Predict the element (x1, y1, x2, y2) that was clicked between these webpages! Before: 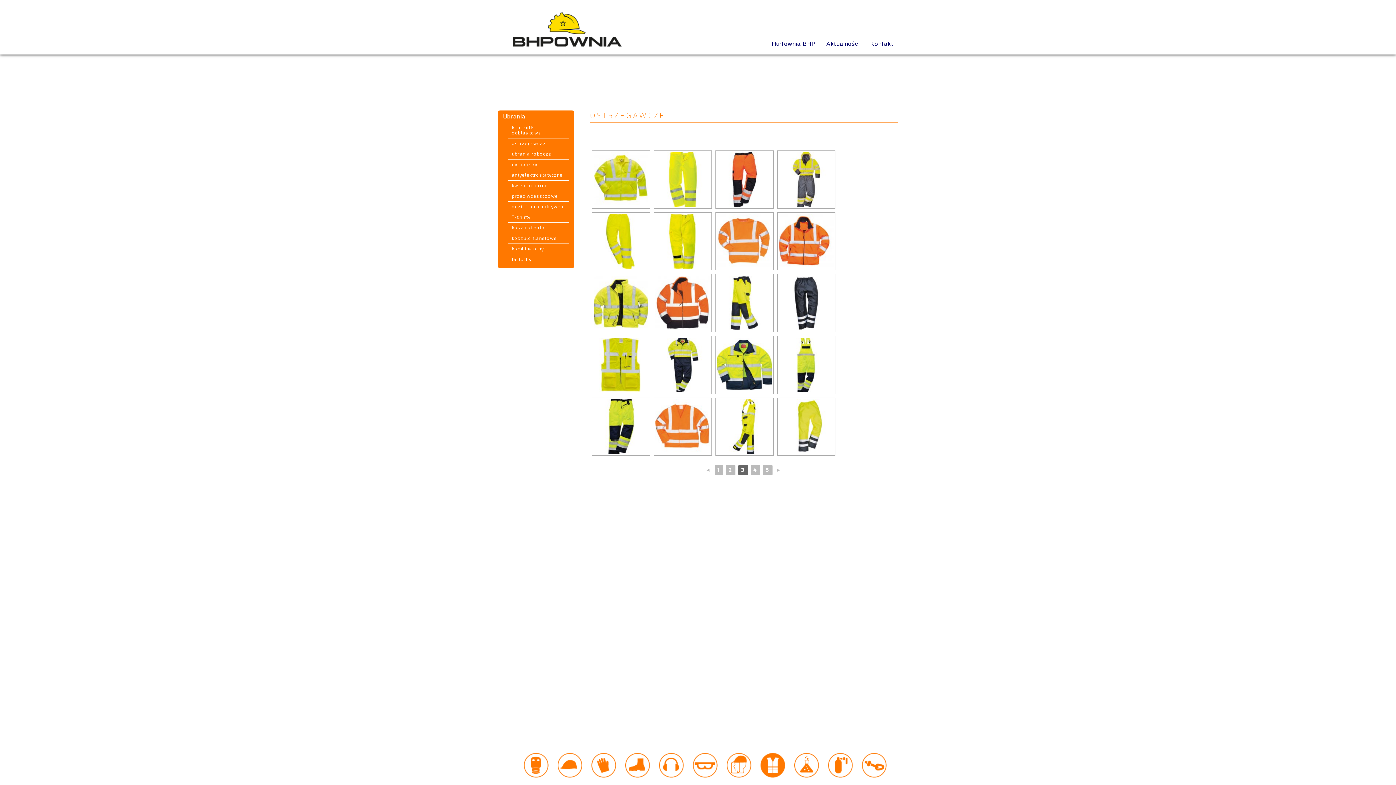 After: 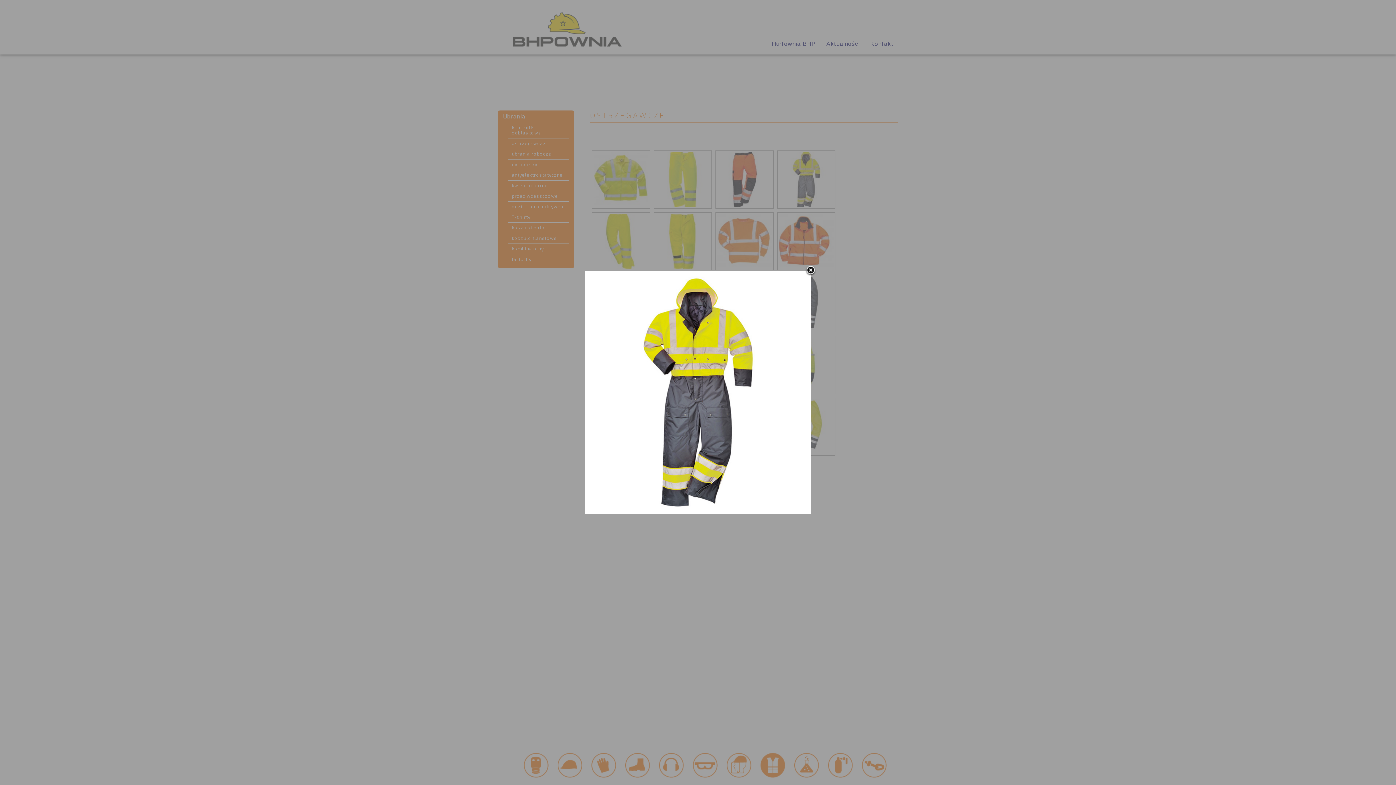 Action: bbox: (779, 152, 833, 206)